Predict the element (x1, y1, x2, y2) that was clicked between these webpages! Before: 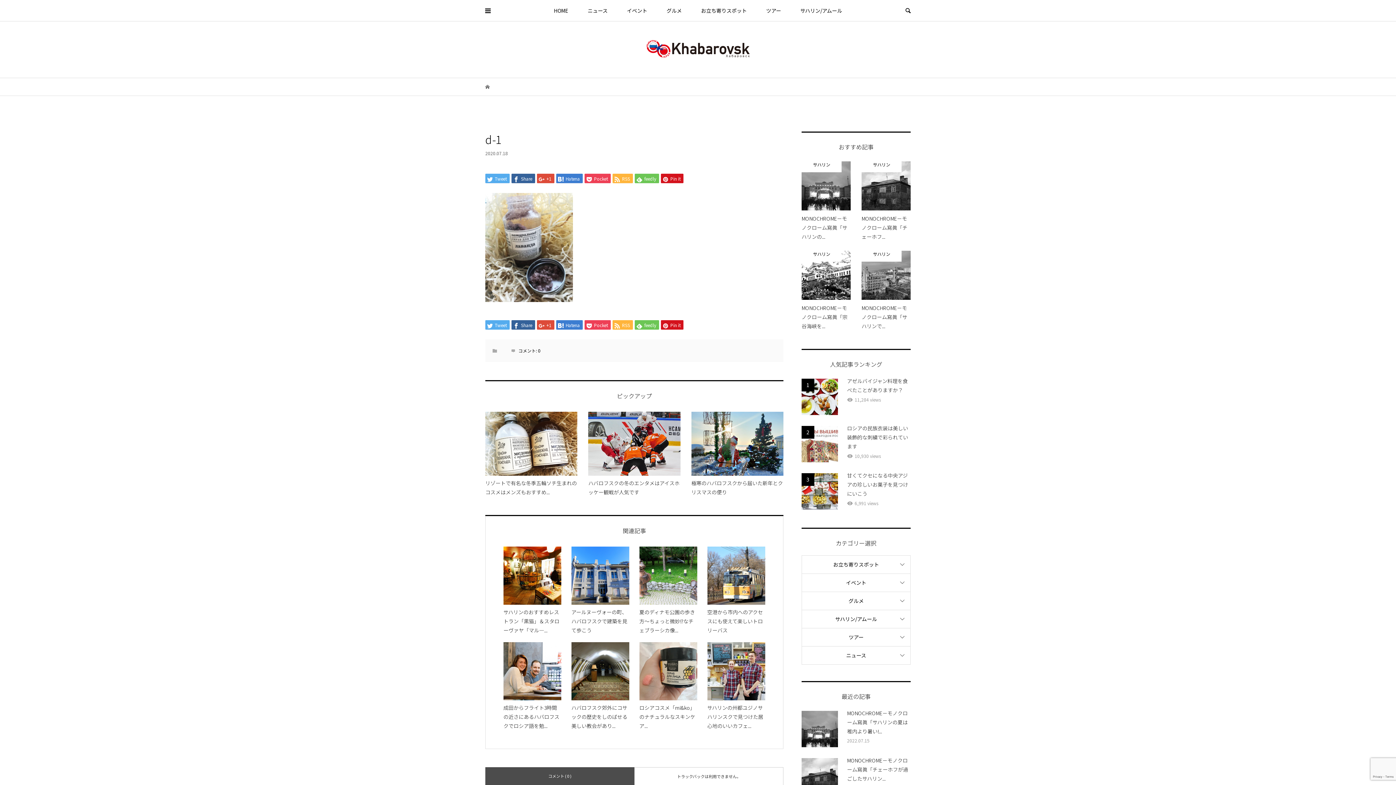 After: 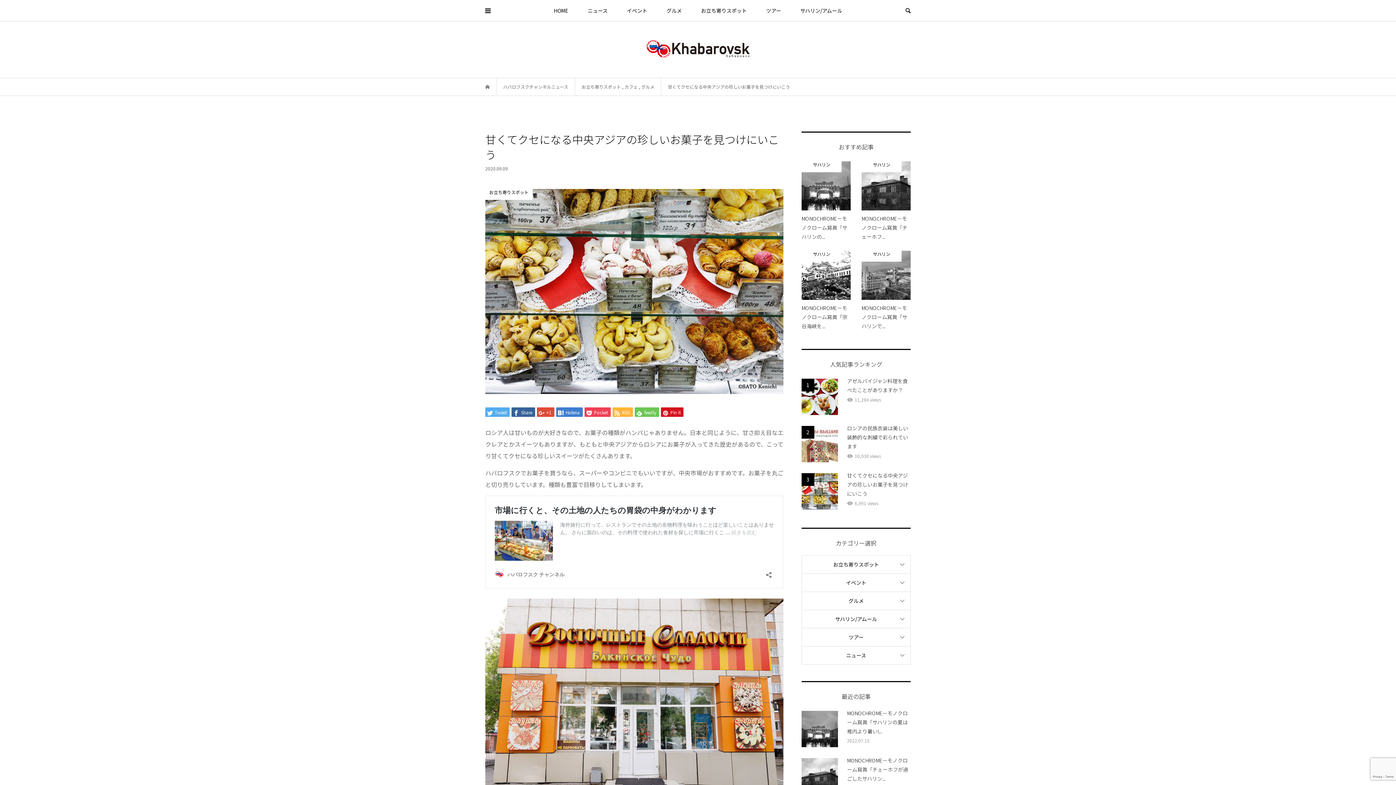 Action: bbox: (801, 473, 910, 509) label: 3
甘くてクセになる中央アジアの珍しいお菓子を見つけにいこう
6,991 views